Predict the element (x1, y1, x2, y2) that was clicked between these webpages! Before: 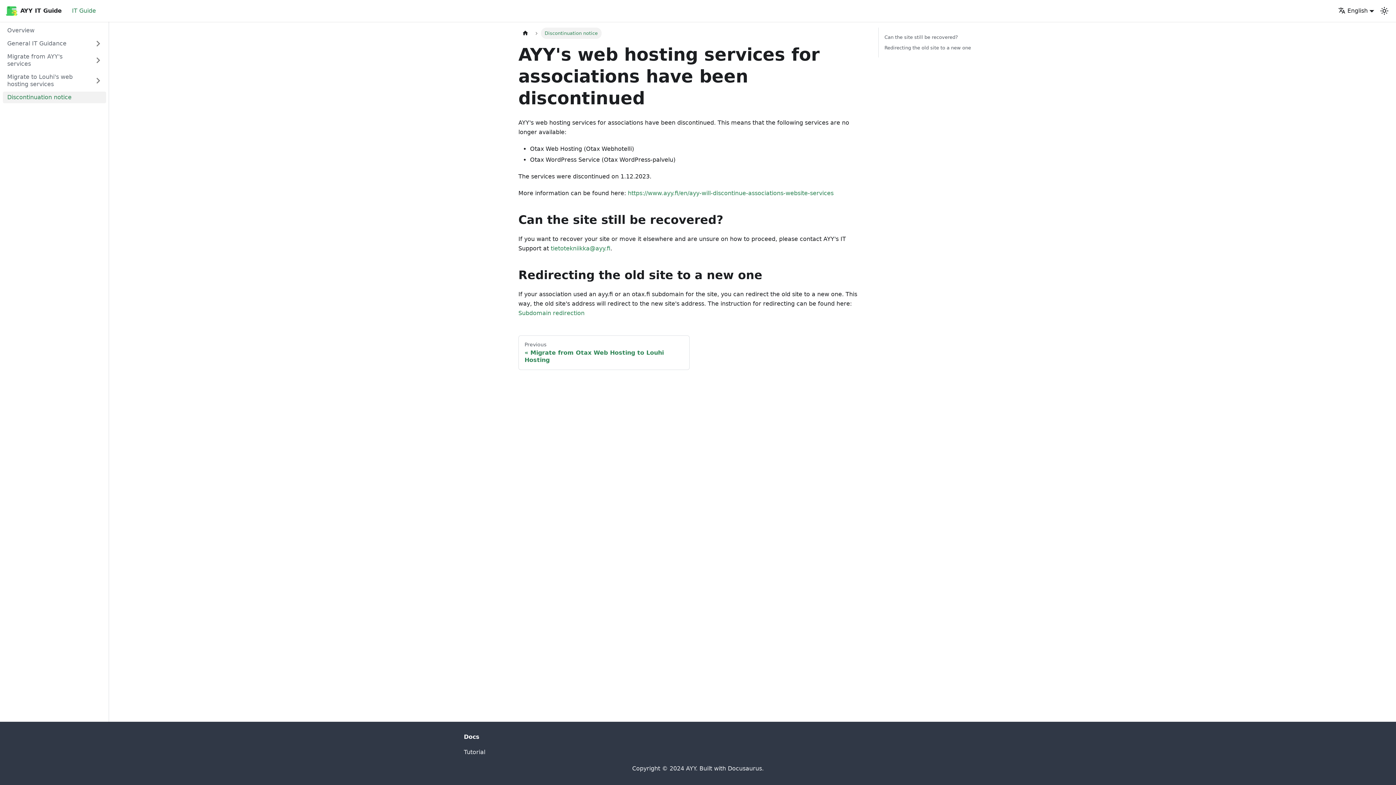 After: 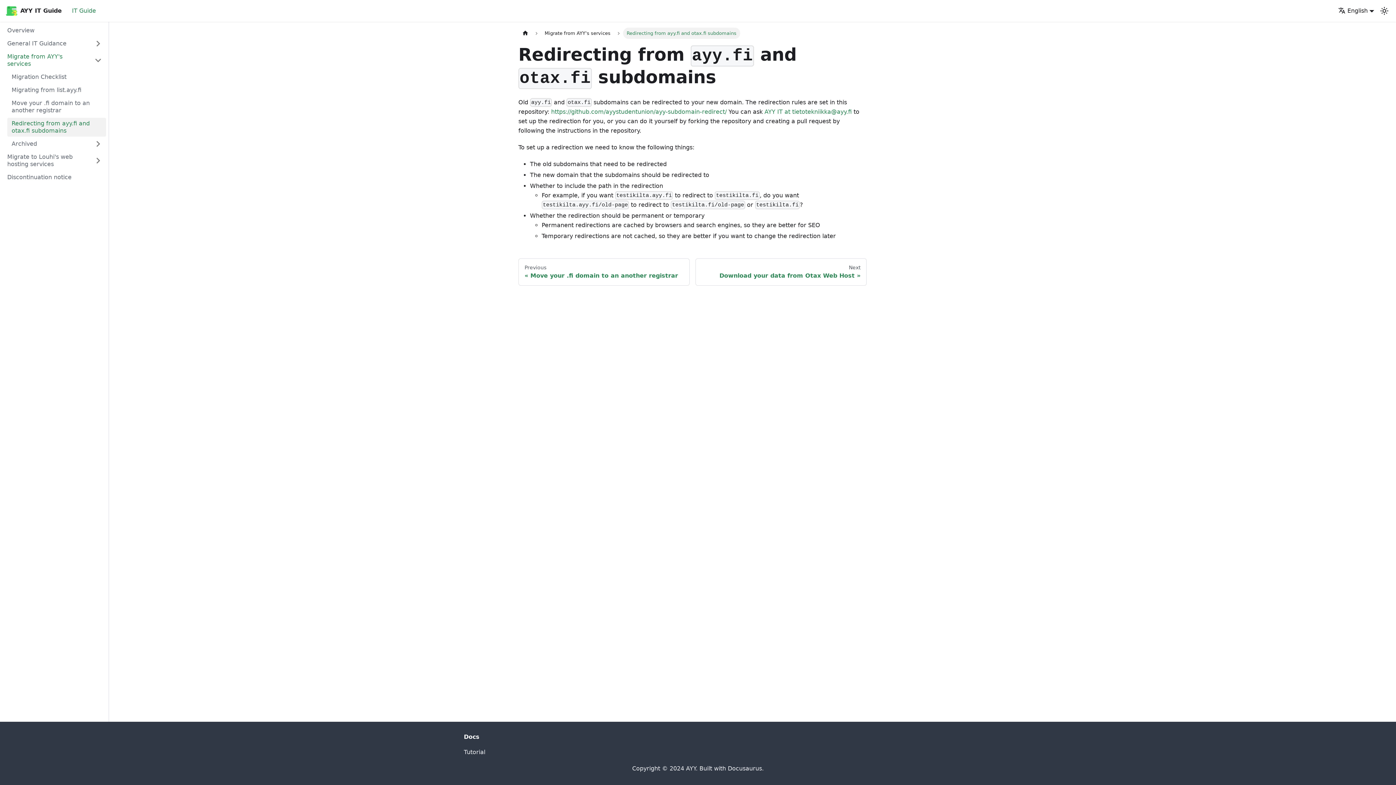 Action: bbox: (518, 309, 584, 316) label: Subdomain redirection